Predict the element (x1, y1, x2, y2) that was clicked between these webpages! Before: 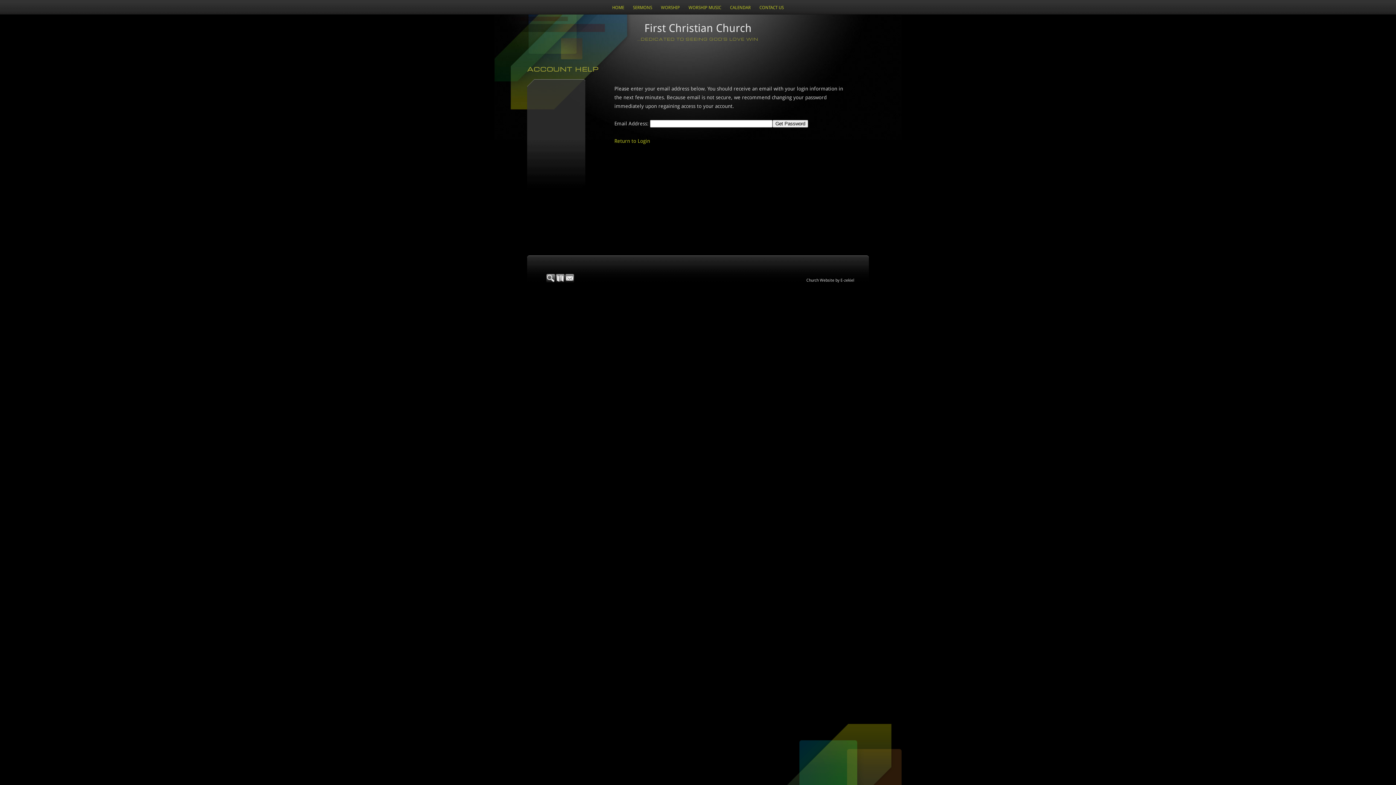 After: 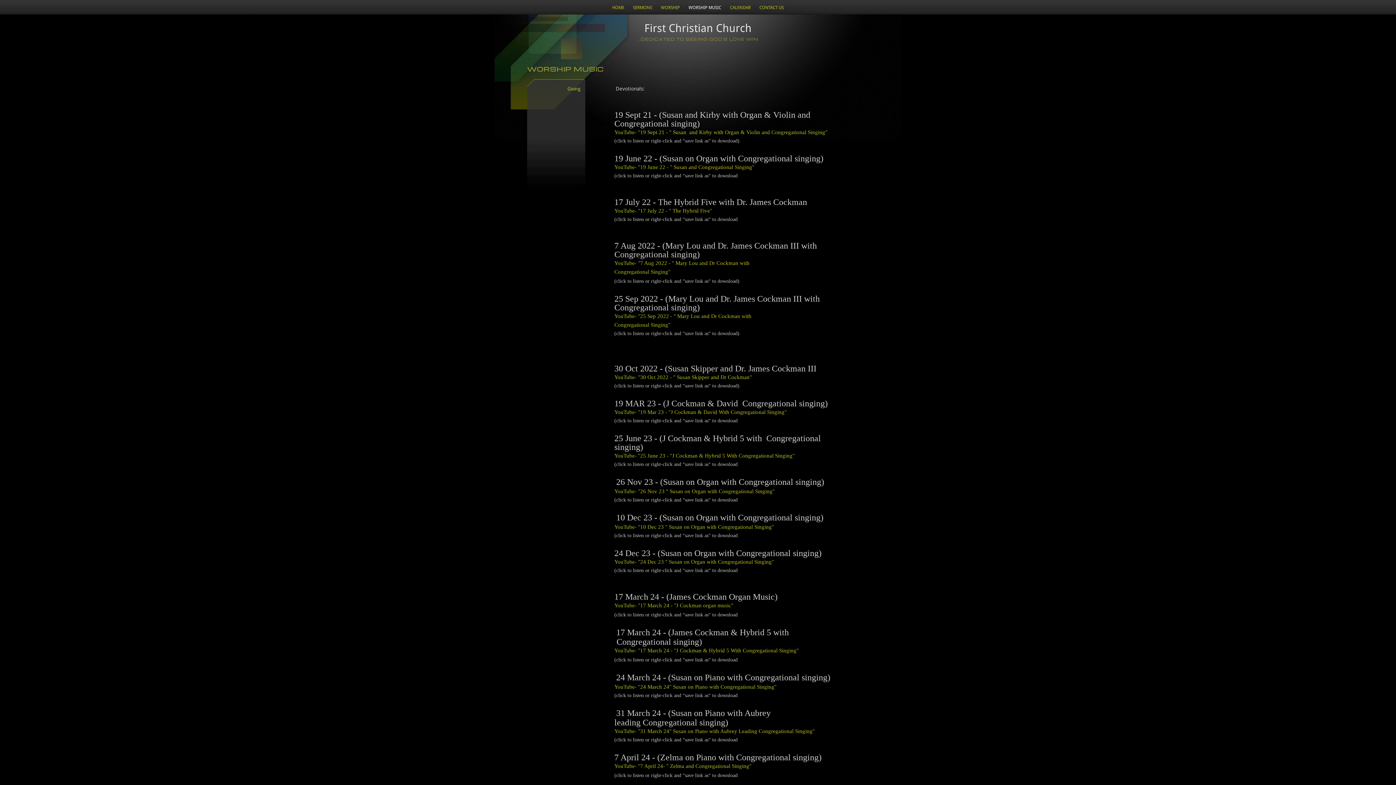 Action: label: WORSHIP MUSIC bbox: (684, 0, 725, 10)